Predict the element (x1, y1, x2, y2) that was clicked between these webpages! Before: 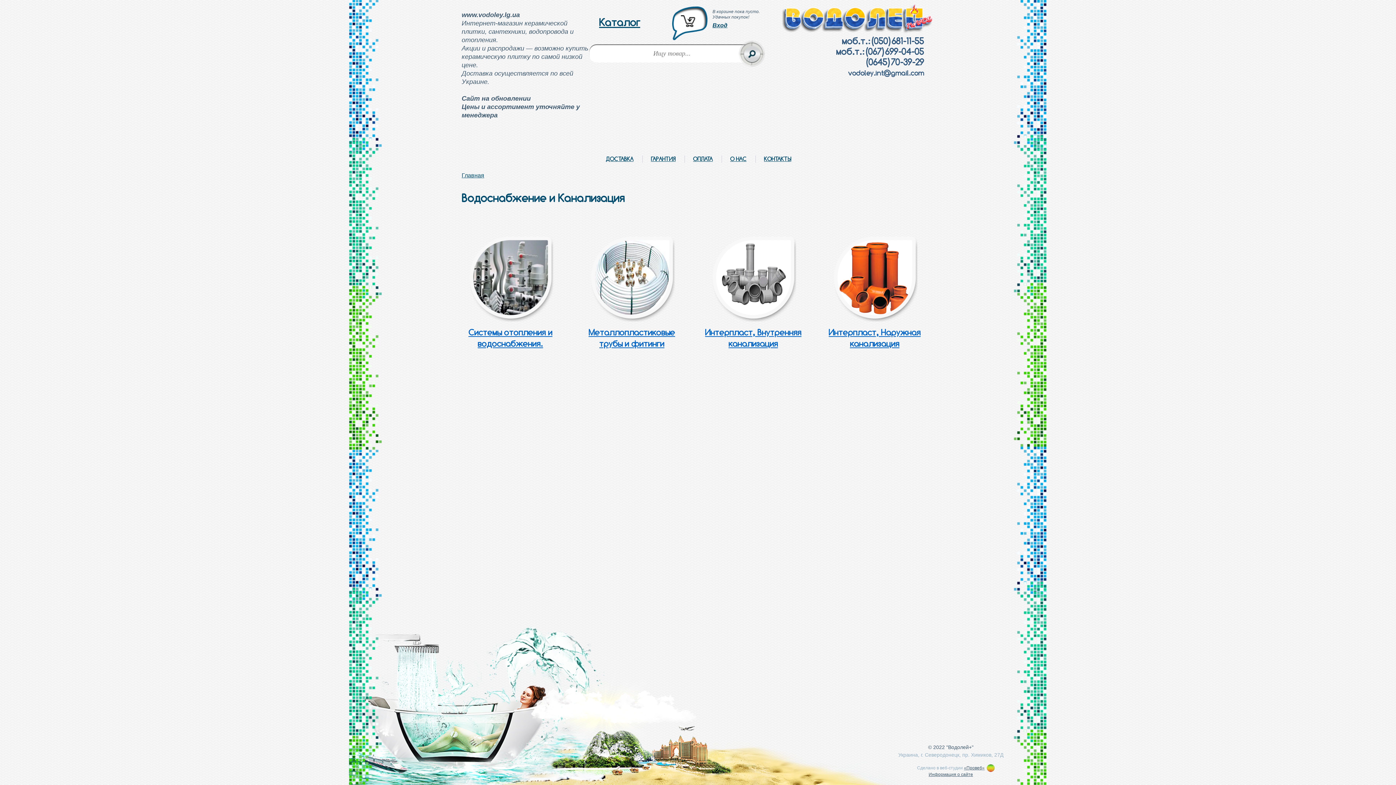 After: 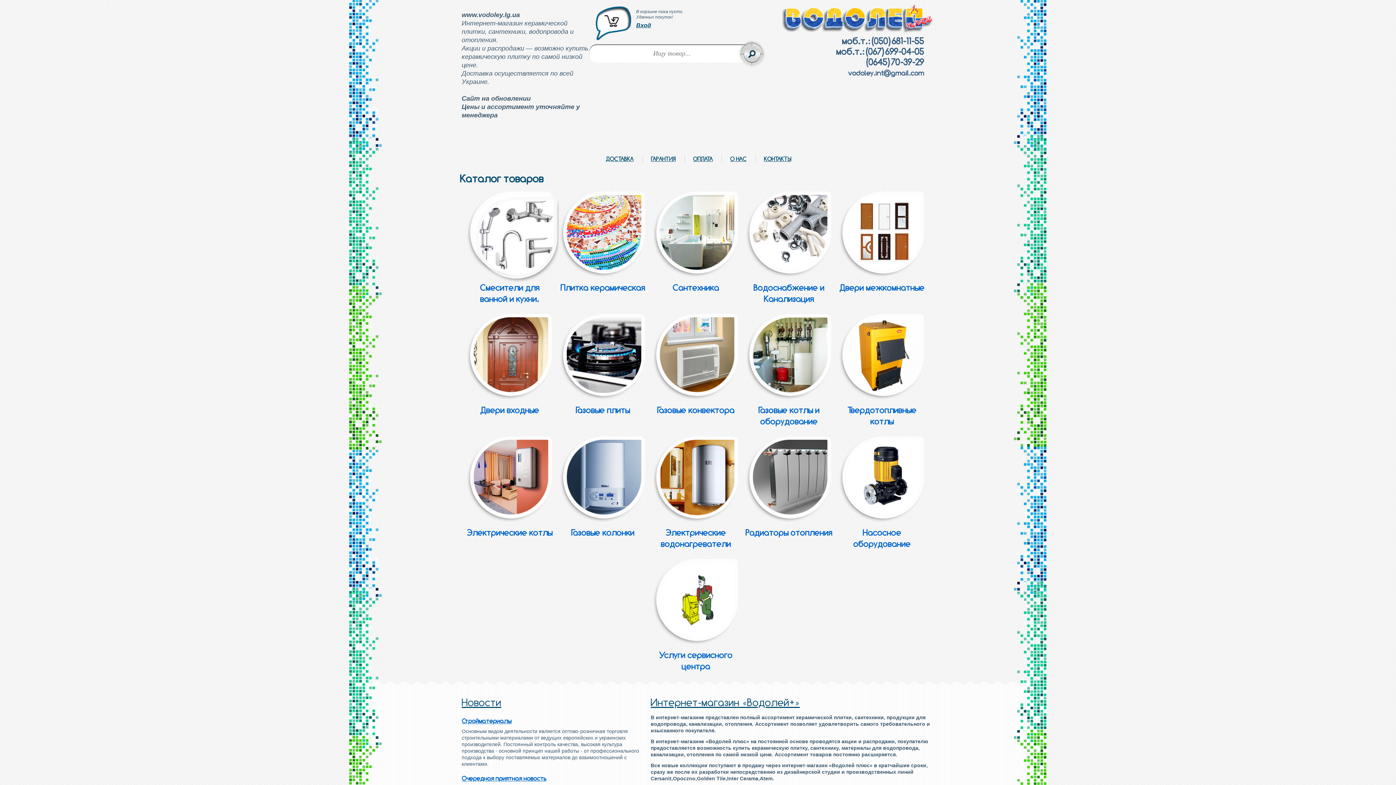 Action: label: Главная bbox: (461, 172, 484, 178)